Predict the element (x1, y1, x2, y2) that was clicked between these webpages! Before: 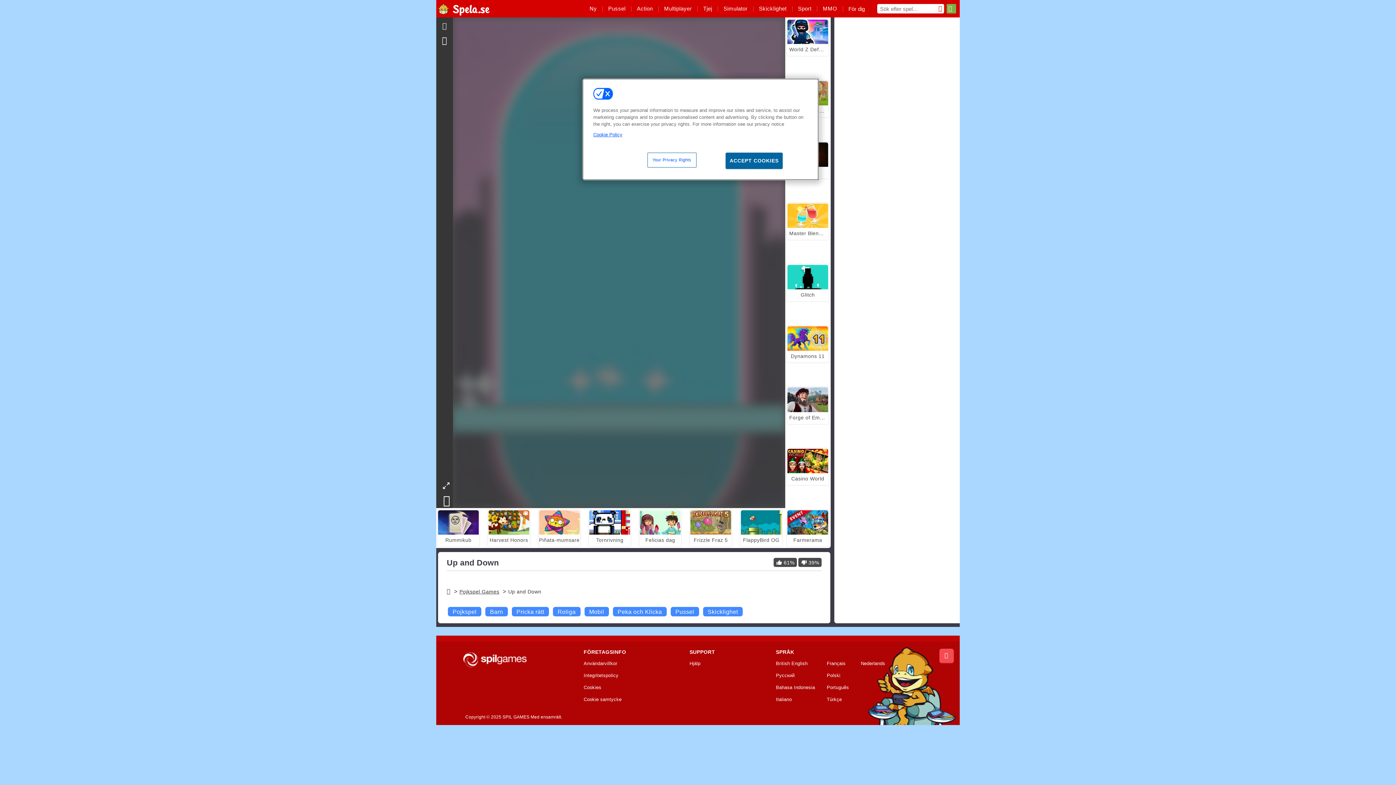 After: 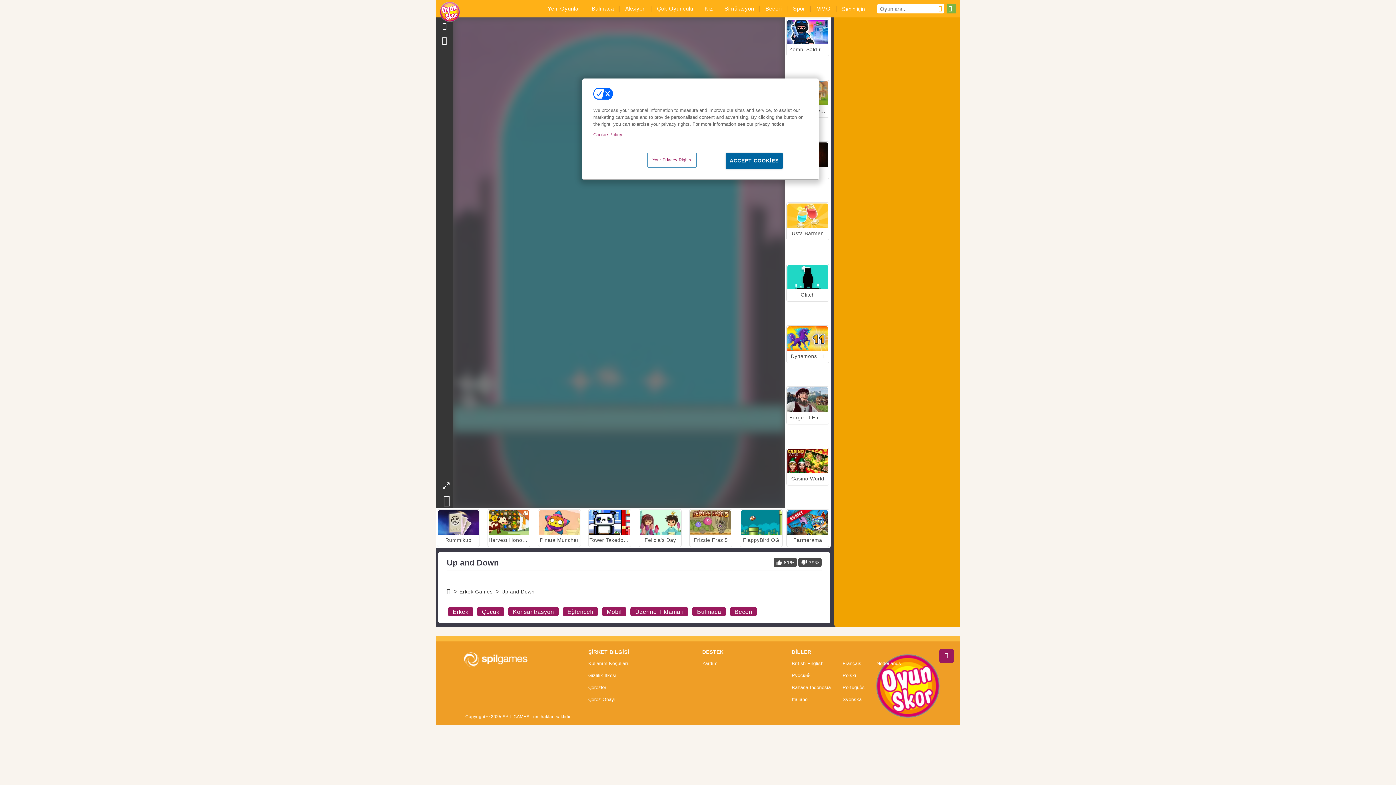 Action: bbox: (827, 697, 856, 705) label: Türkçe